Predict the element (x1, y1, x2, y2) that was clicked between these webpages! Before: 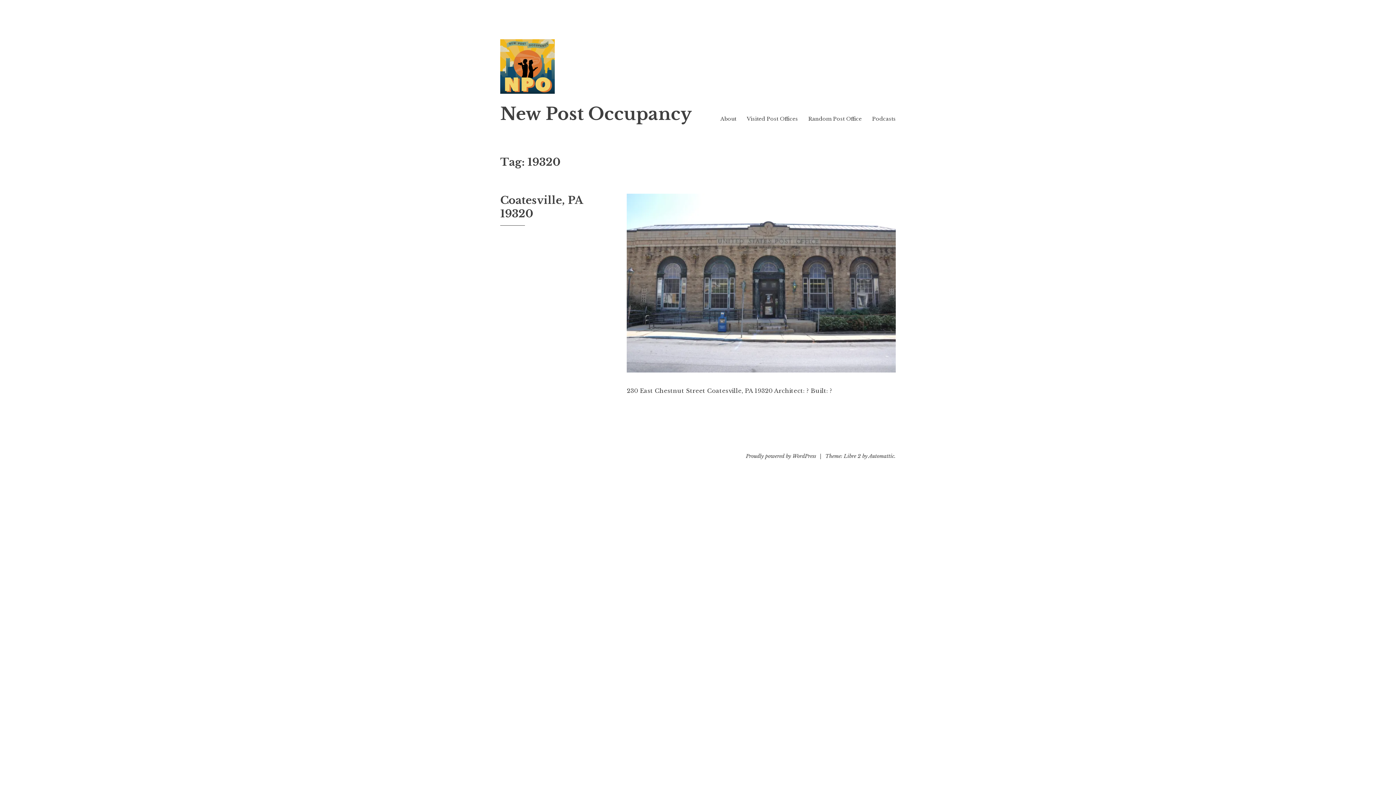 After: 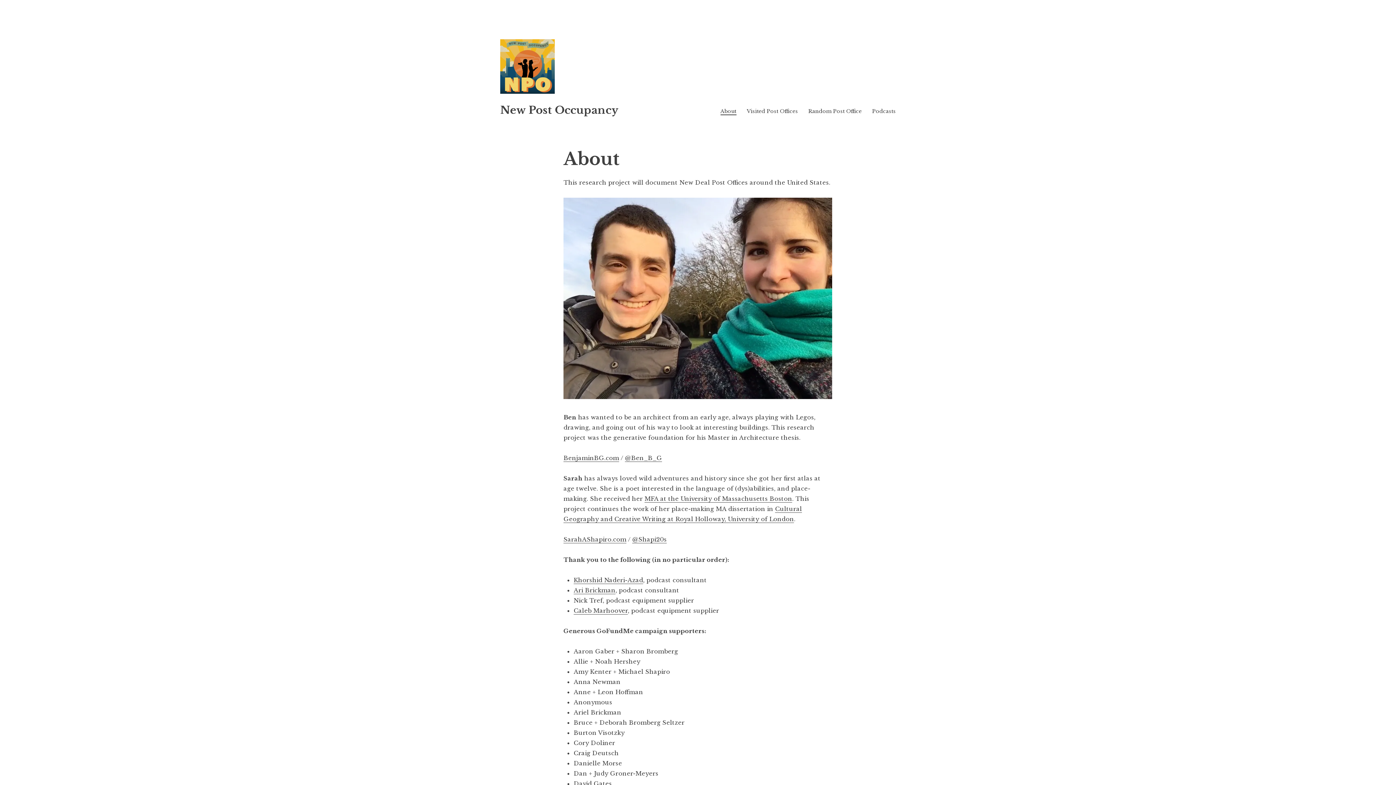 Action: bbox: (720, 115, 736, 122) label: About